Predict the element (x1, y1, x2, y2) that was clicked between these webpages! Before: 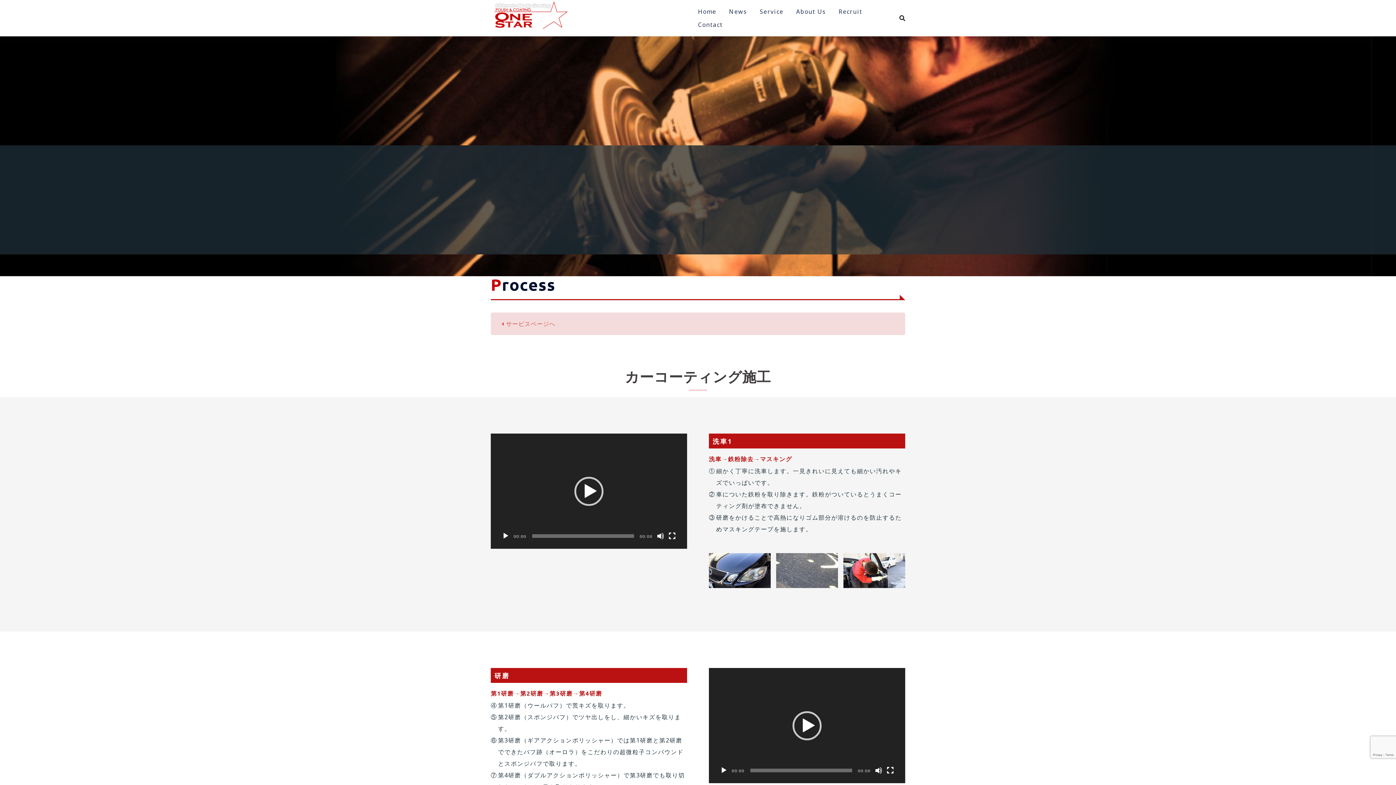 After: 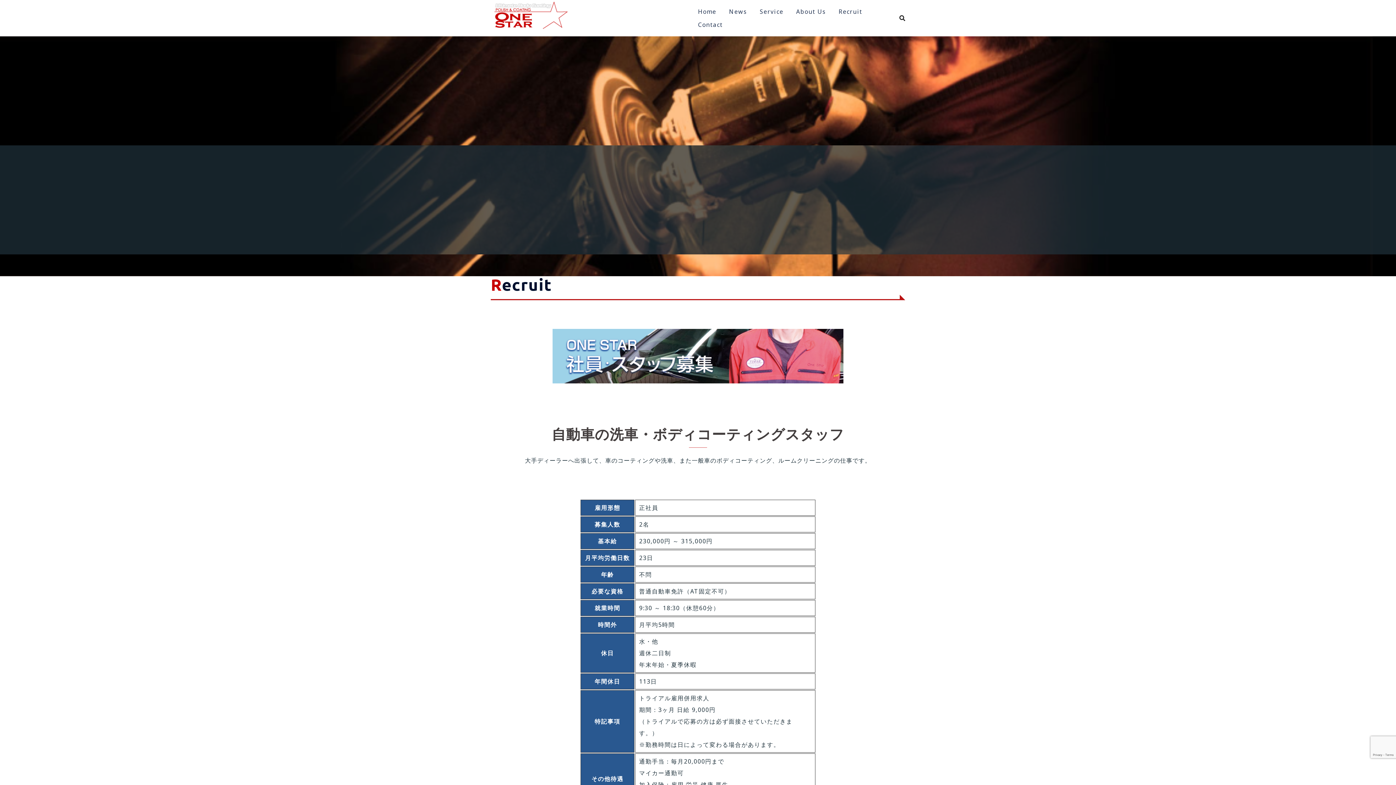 Action: label: Recruit bbox: (838, 4, 862, 18)